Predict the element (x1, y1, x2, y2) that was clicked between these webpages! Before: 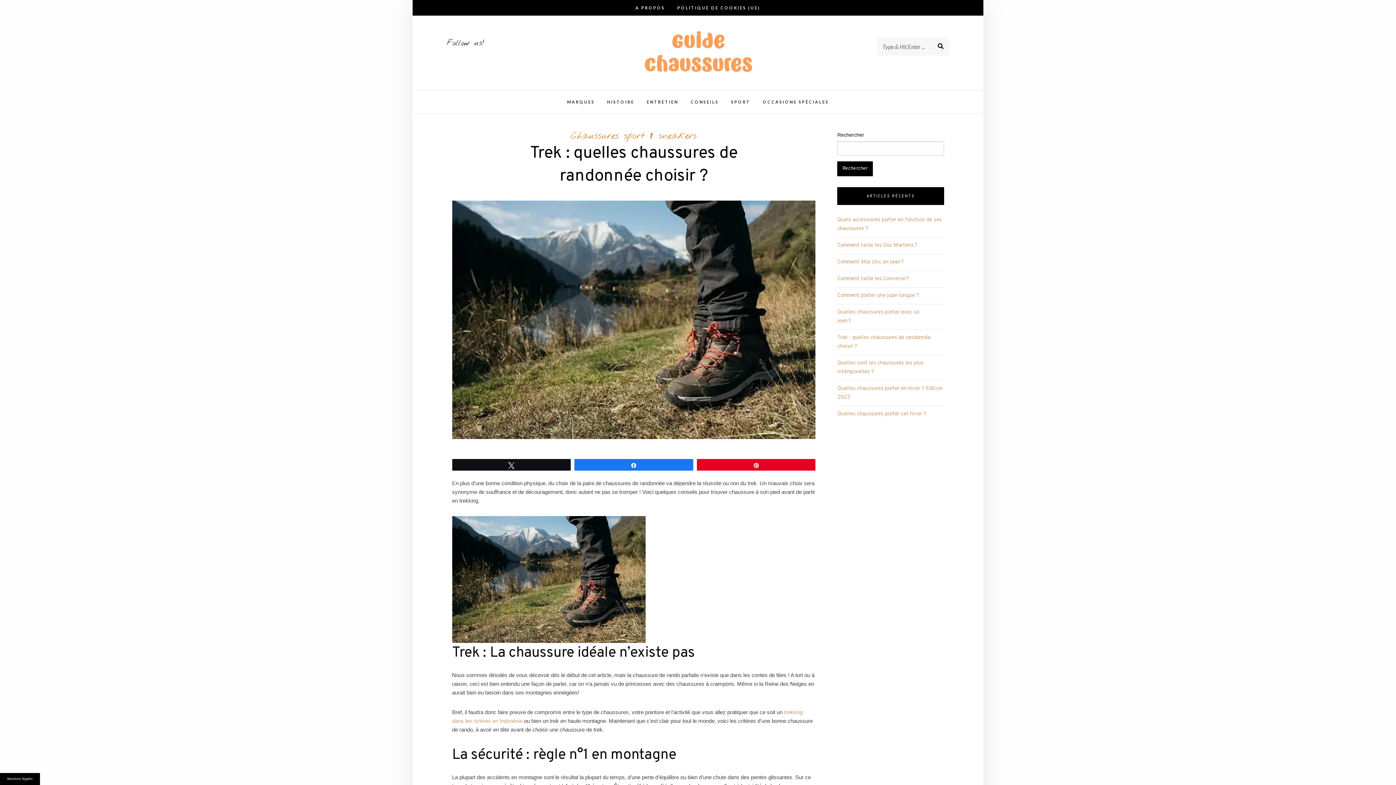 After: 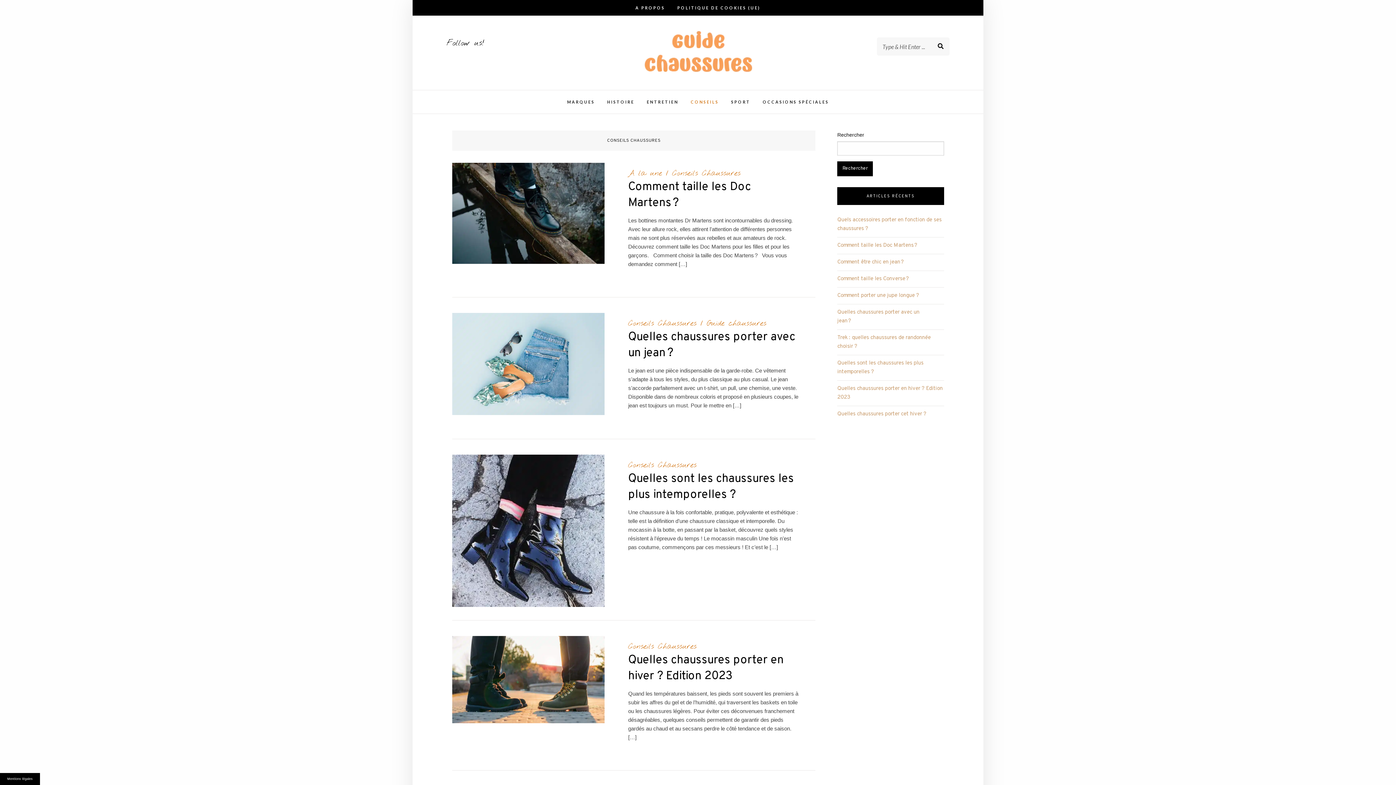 Action: label: CONSEILS bbox: (690, 94, 718, 109)